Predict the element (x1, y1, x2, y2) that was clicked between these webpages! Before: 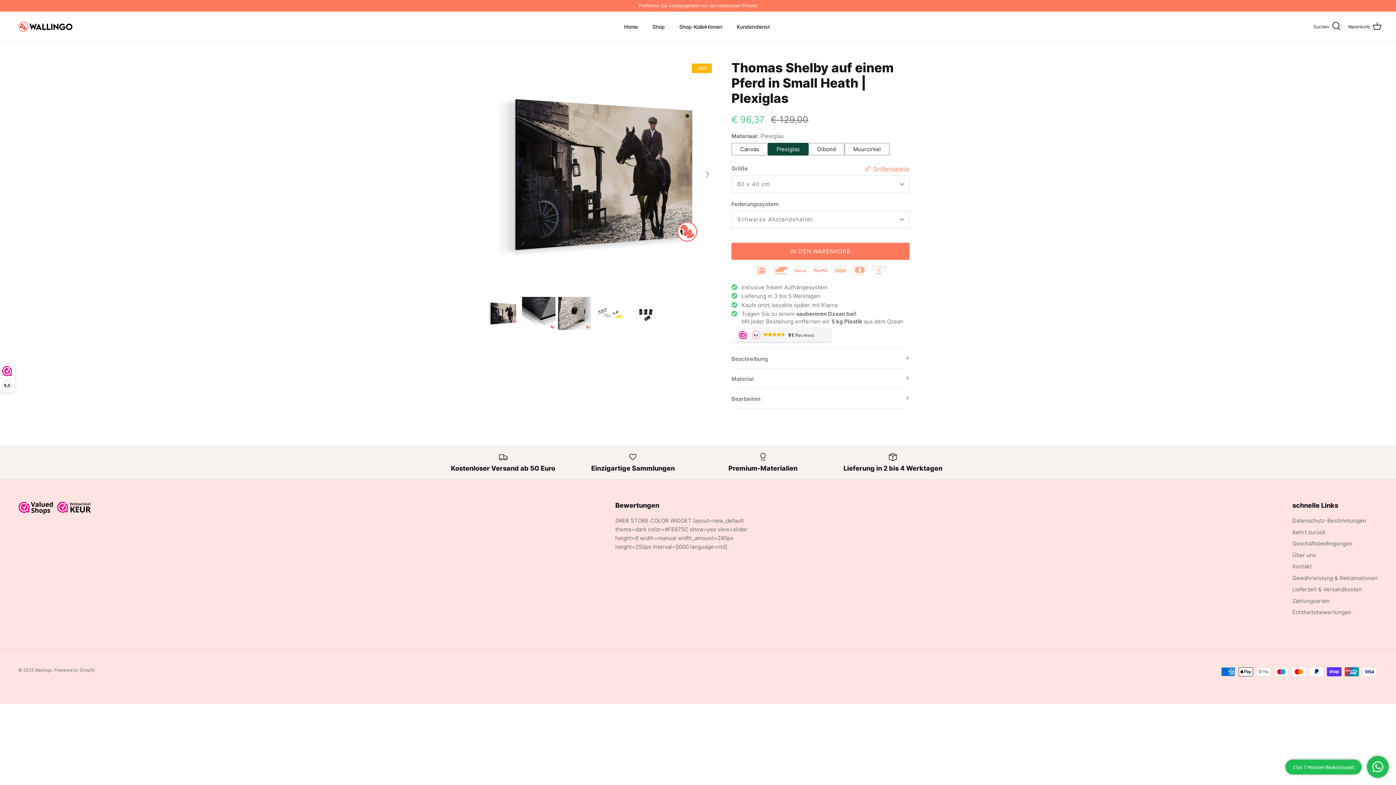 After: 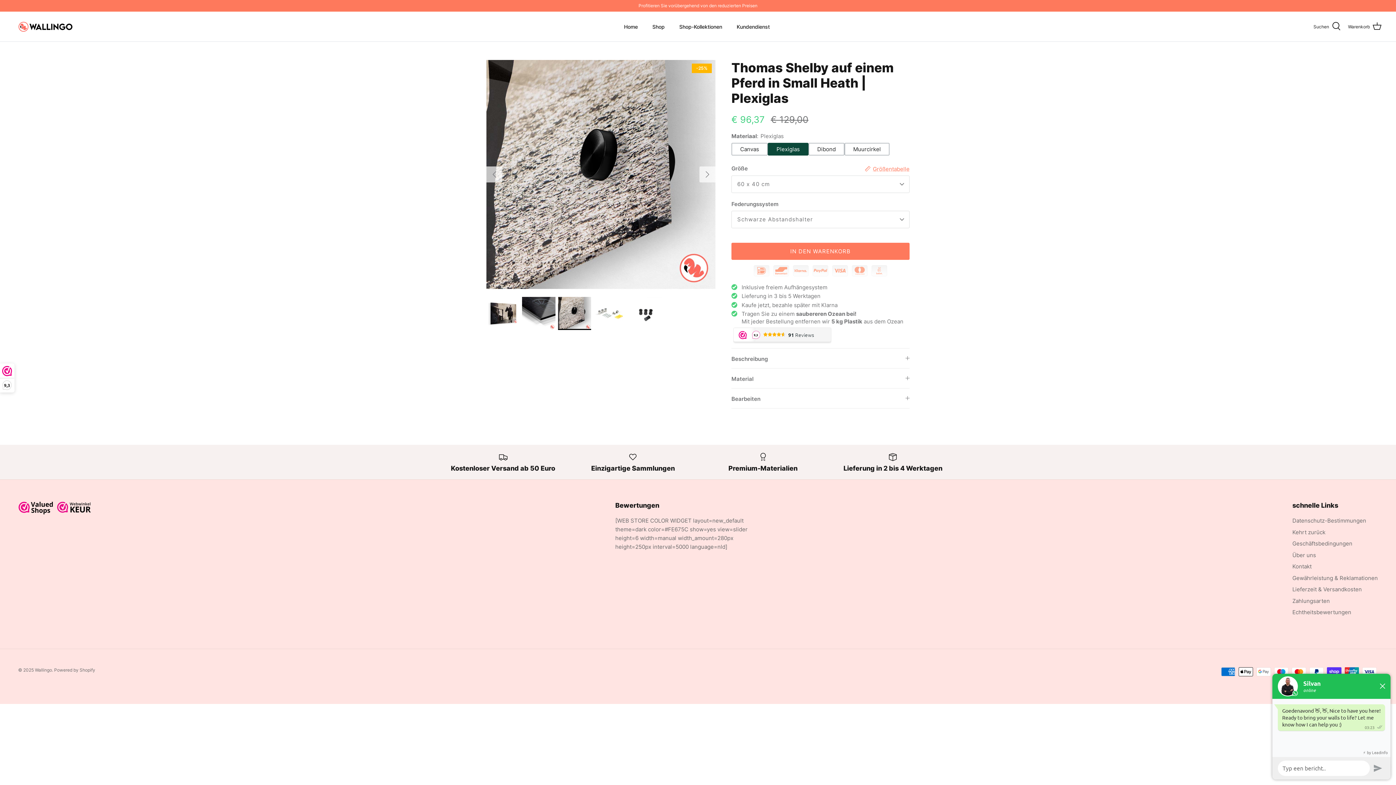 Action: bbox: (558, 297, 591, 330)